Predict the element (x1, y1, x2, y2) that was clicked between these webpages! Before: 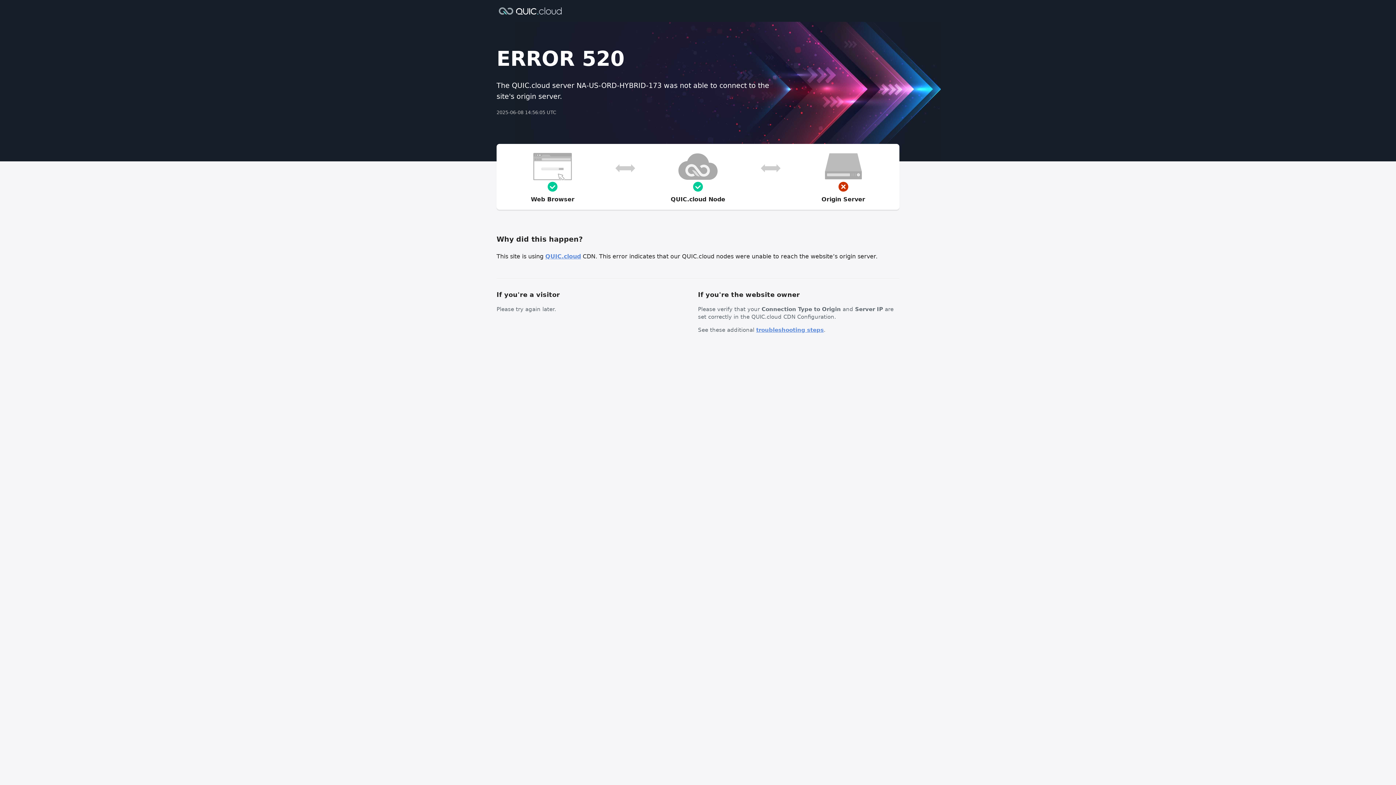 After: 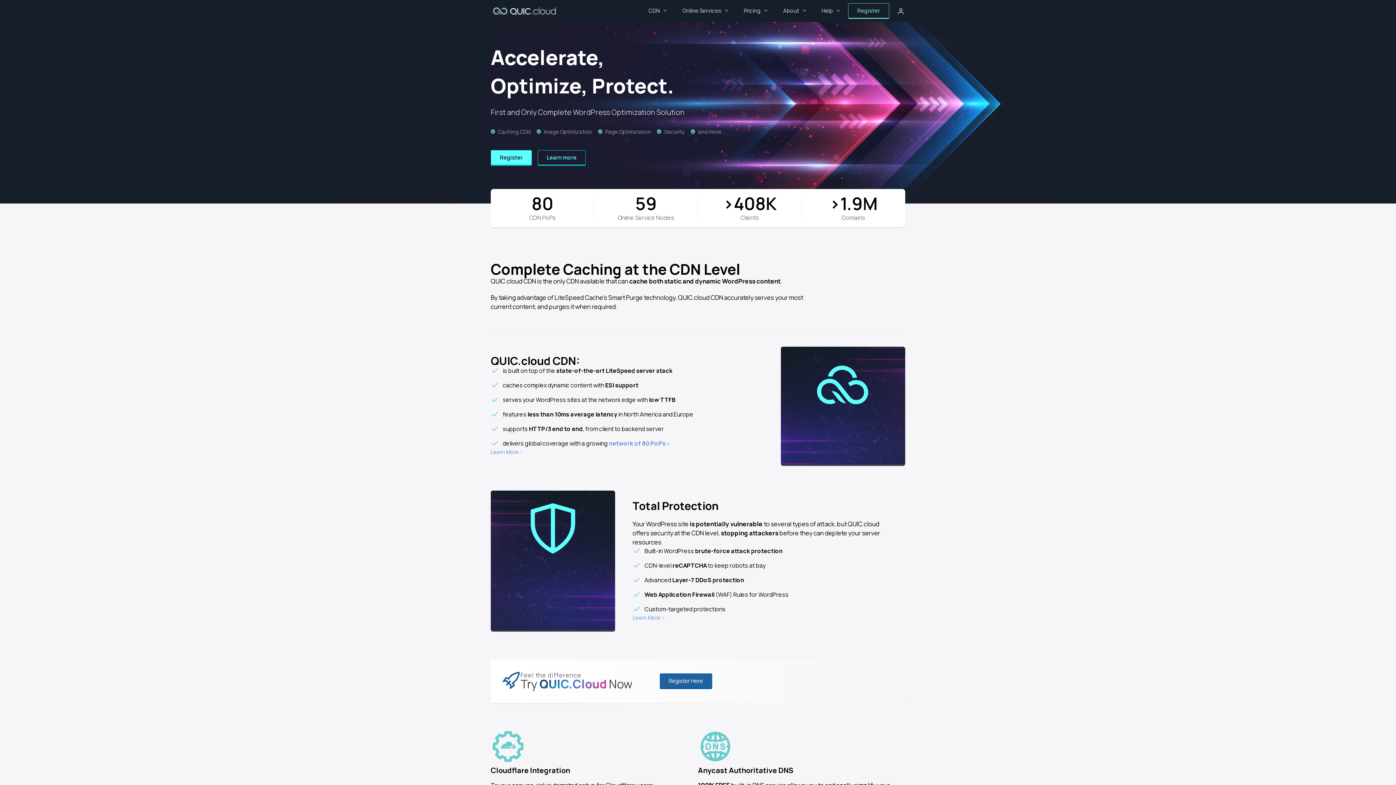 Action: label: QUIC.cloud bbox: (545, 253, 581, 260)